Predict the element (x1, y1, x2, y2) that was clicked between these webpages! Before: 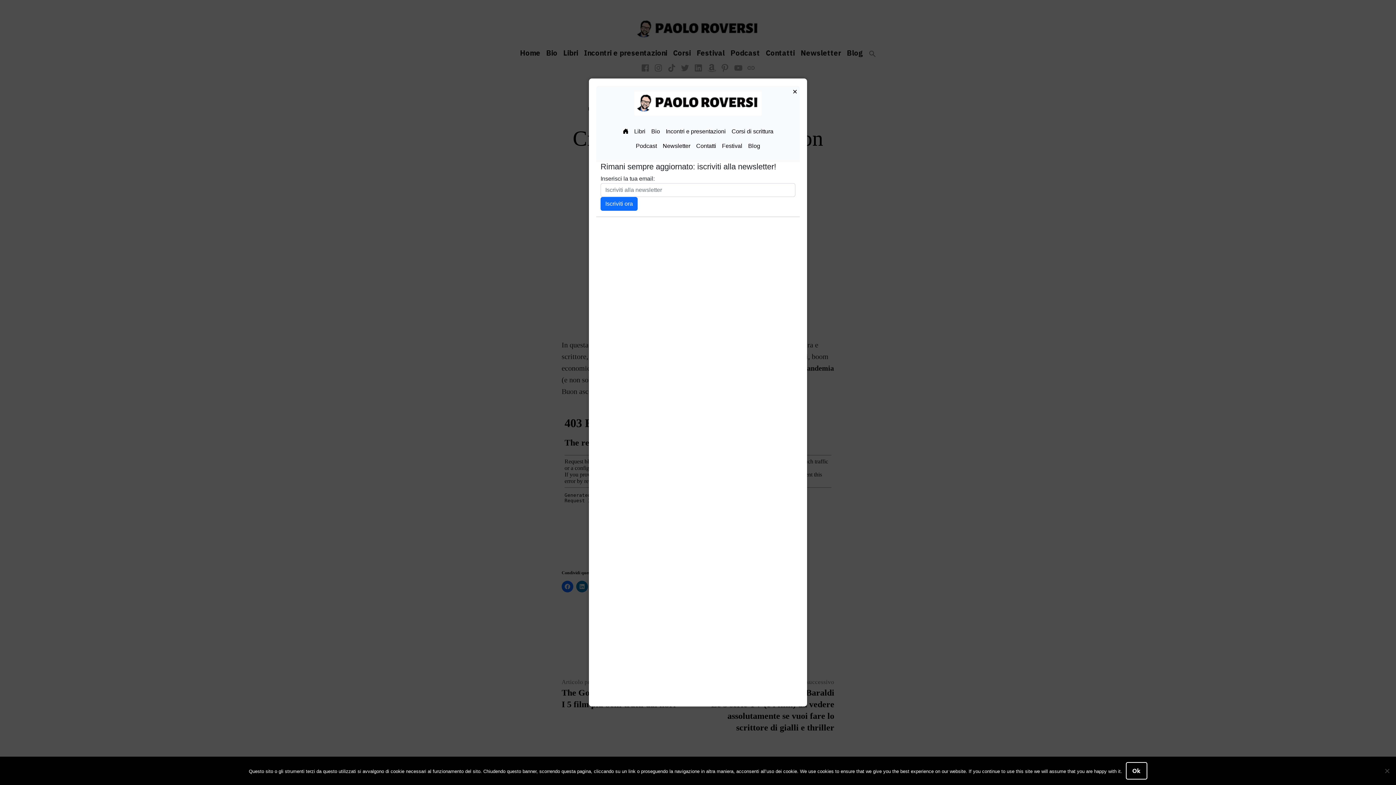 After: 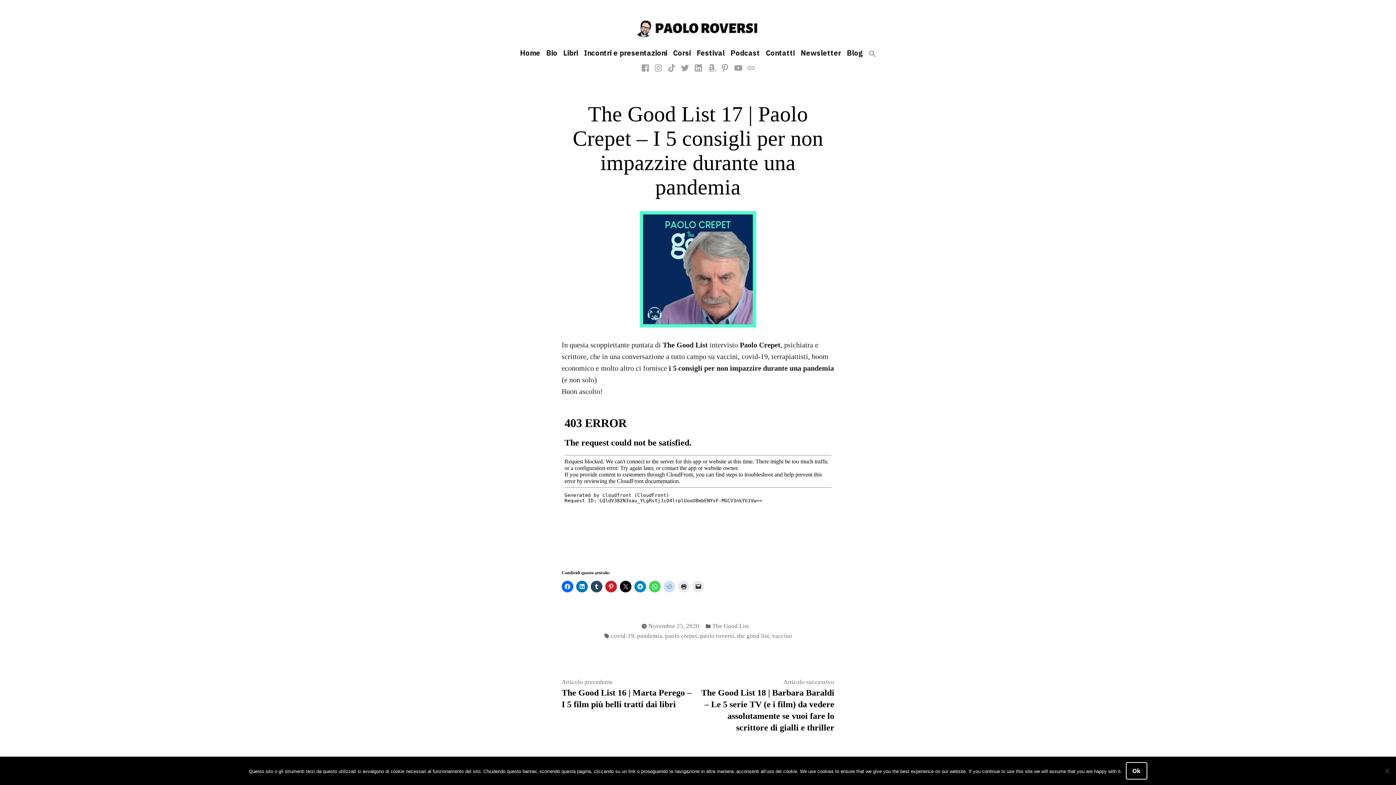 Action: bbox: (786, 82, 803, 101) label: ×